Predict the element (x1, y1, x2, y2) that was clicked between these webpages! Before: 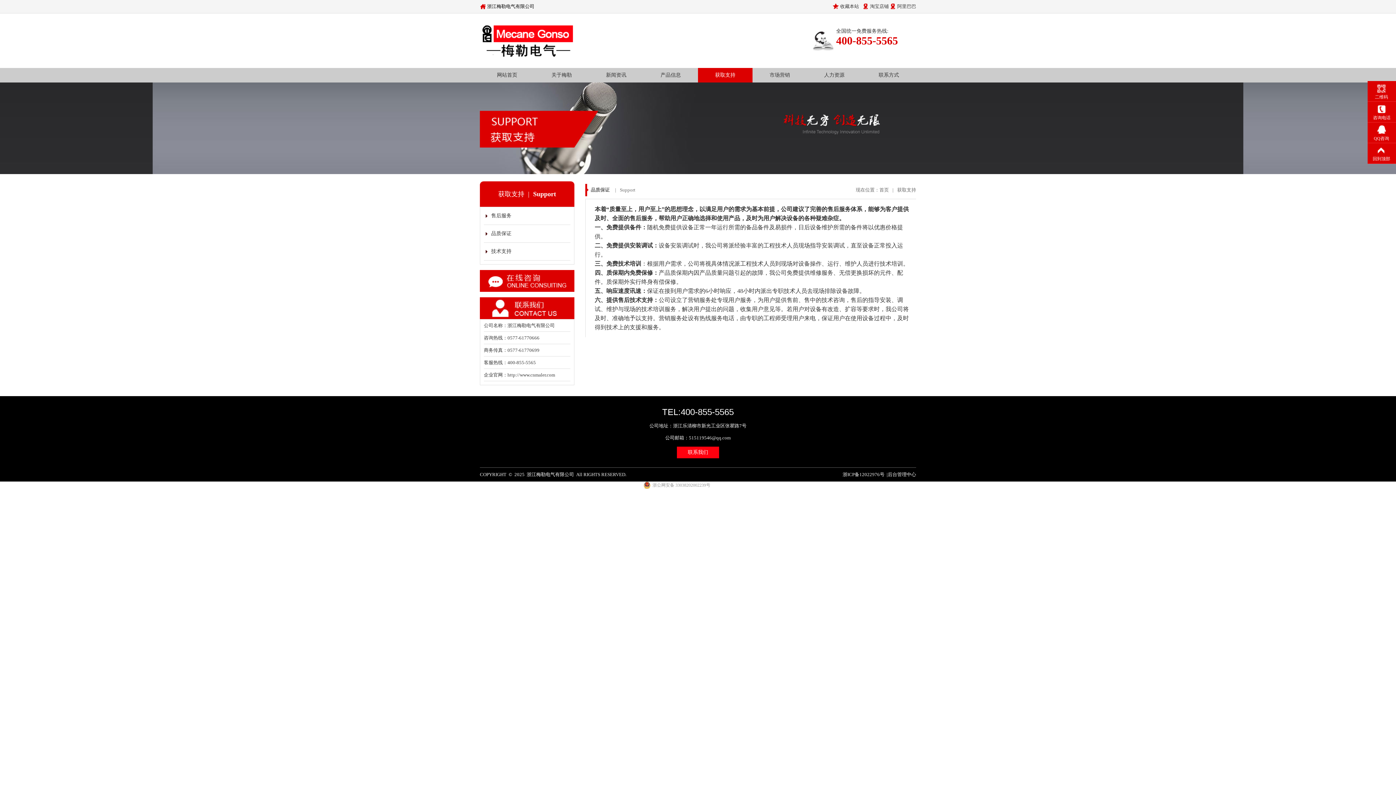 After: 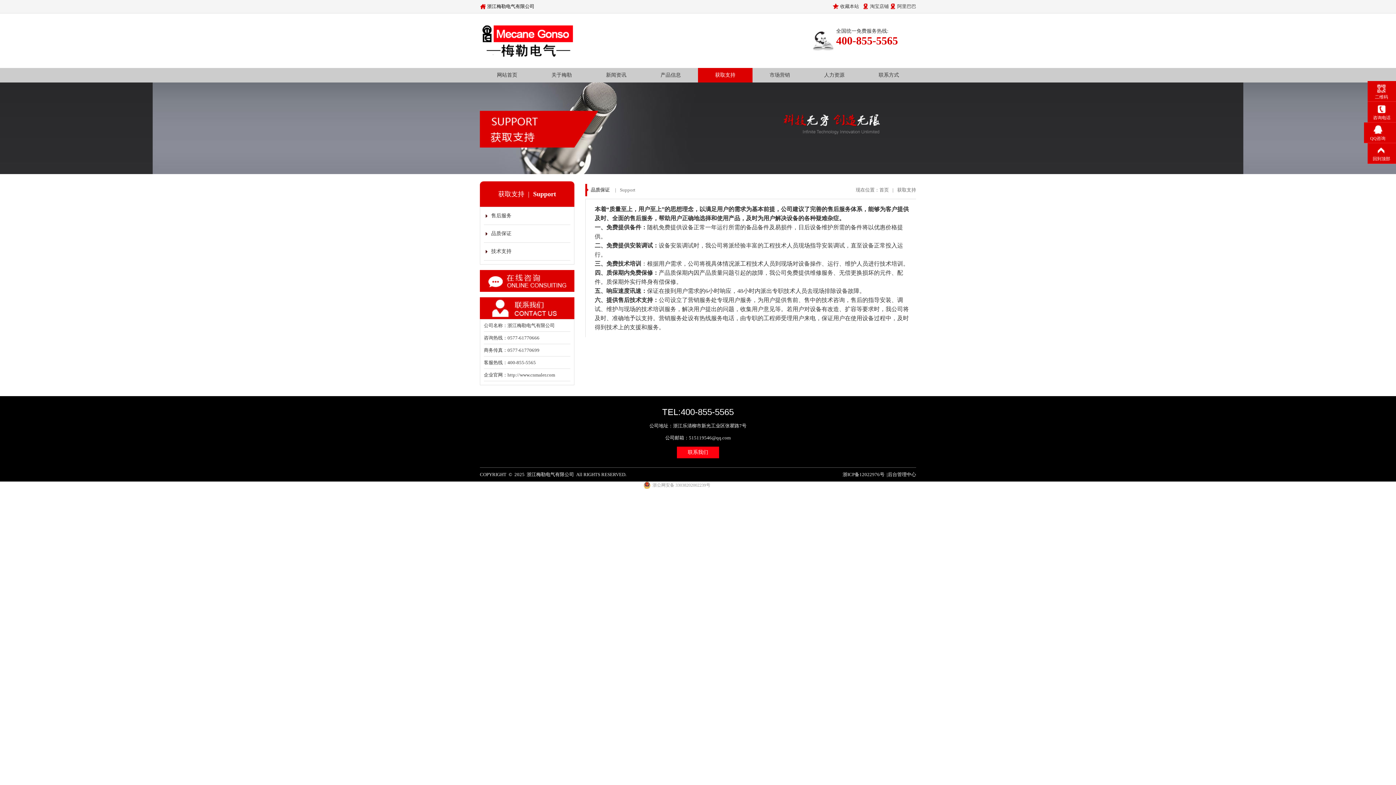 Action: bbox: (1368, 122, 1400, 142) label: QQ咨询